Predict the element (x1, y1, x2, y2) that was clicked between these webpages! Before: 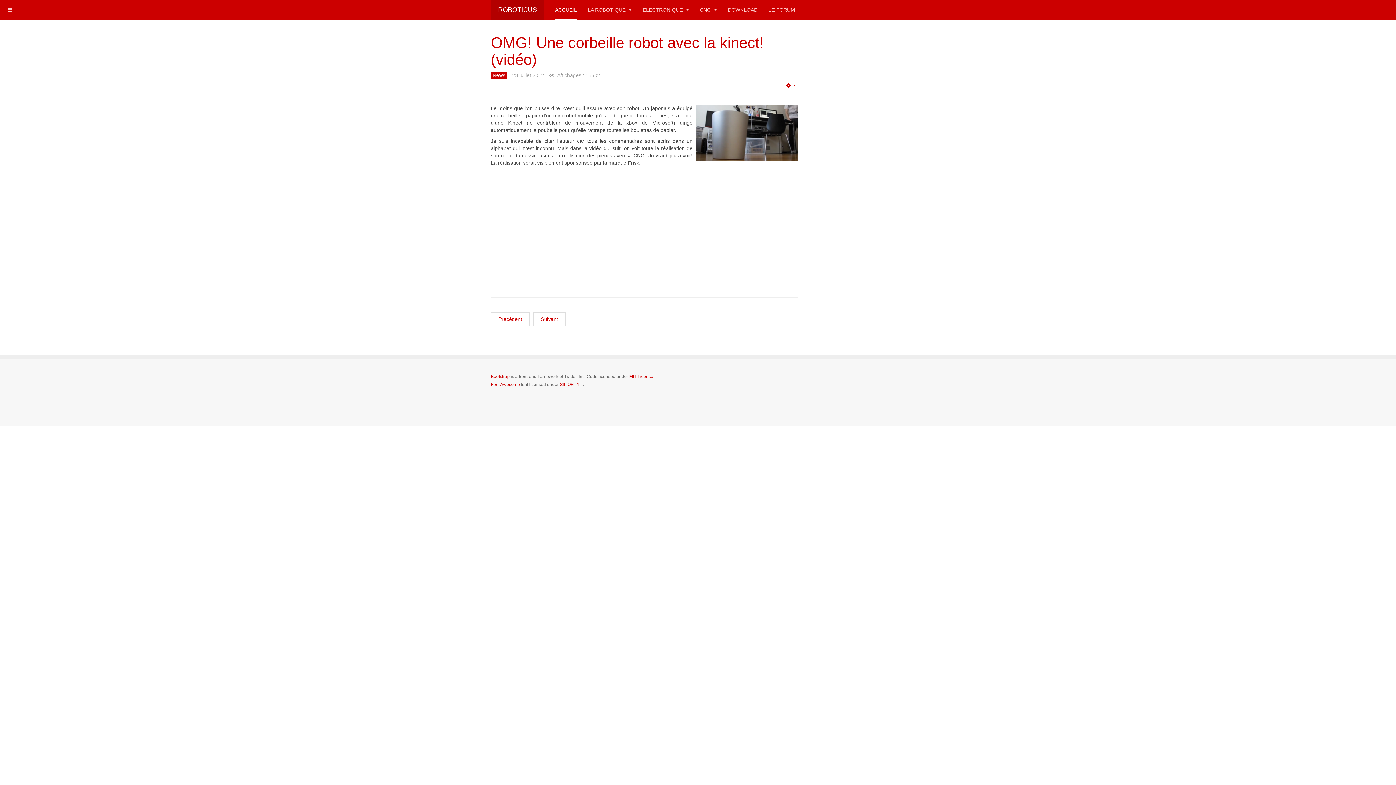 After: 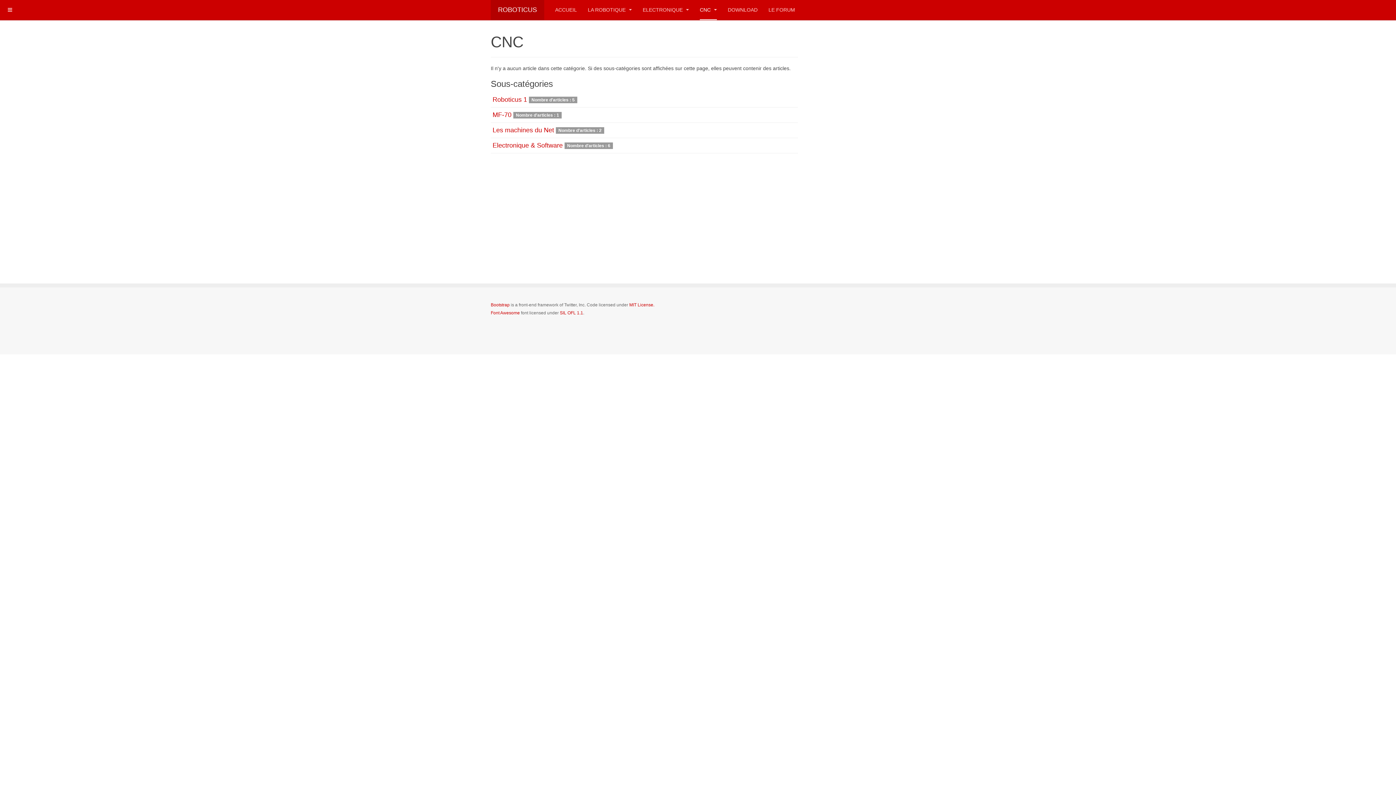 Action: label: CNC  bbox: (700, 0, 717, 20)